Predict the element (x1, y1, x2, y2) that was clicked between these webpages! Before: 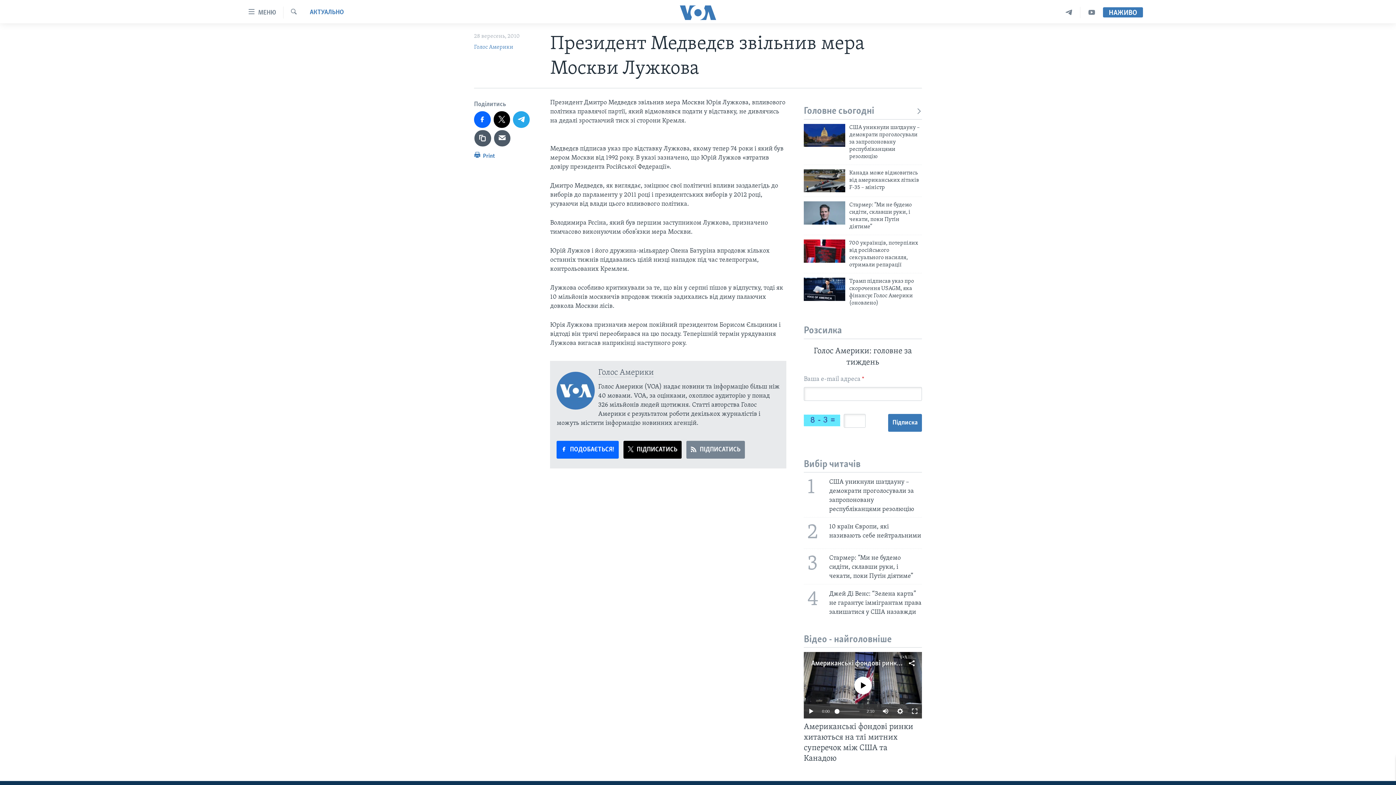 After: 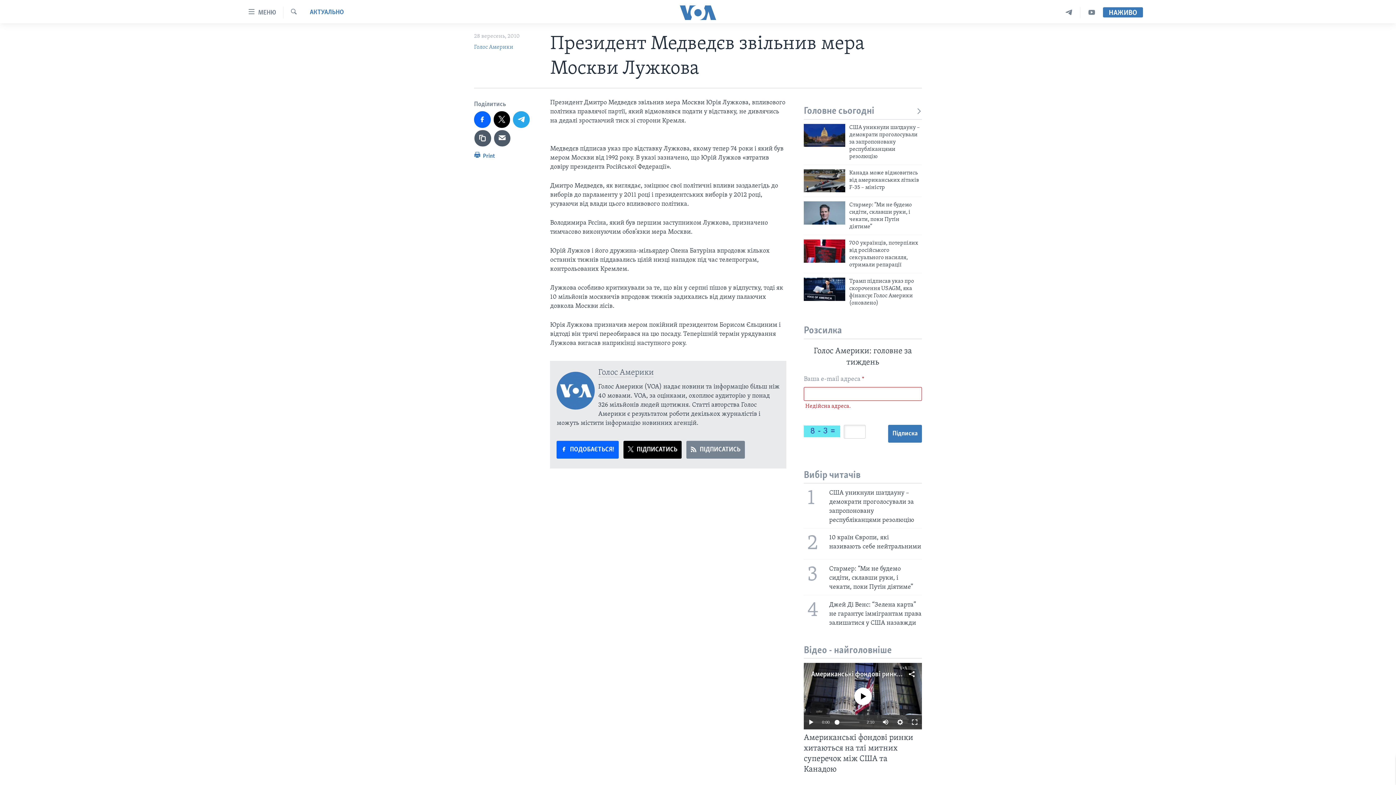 Action: label: Підписка bbox: (888, 414, 922, 431)